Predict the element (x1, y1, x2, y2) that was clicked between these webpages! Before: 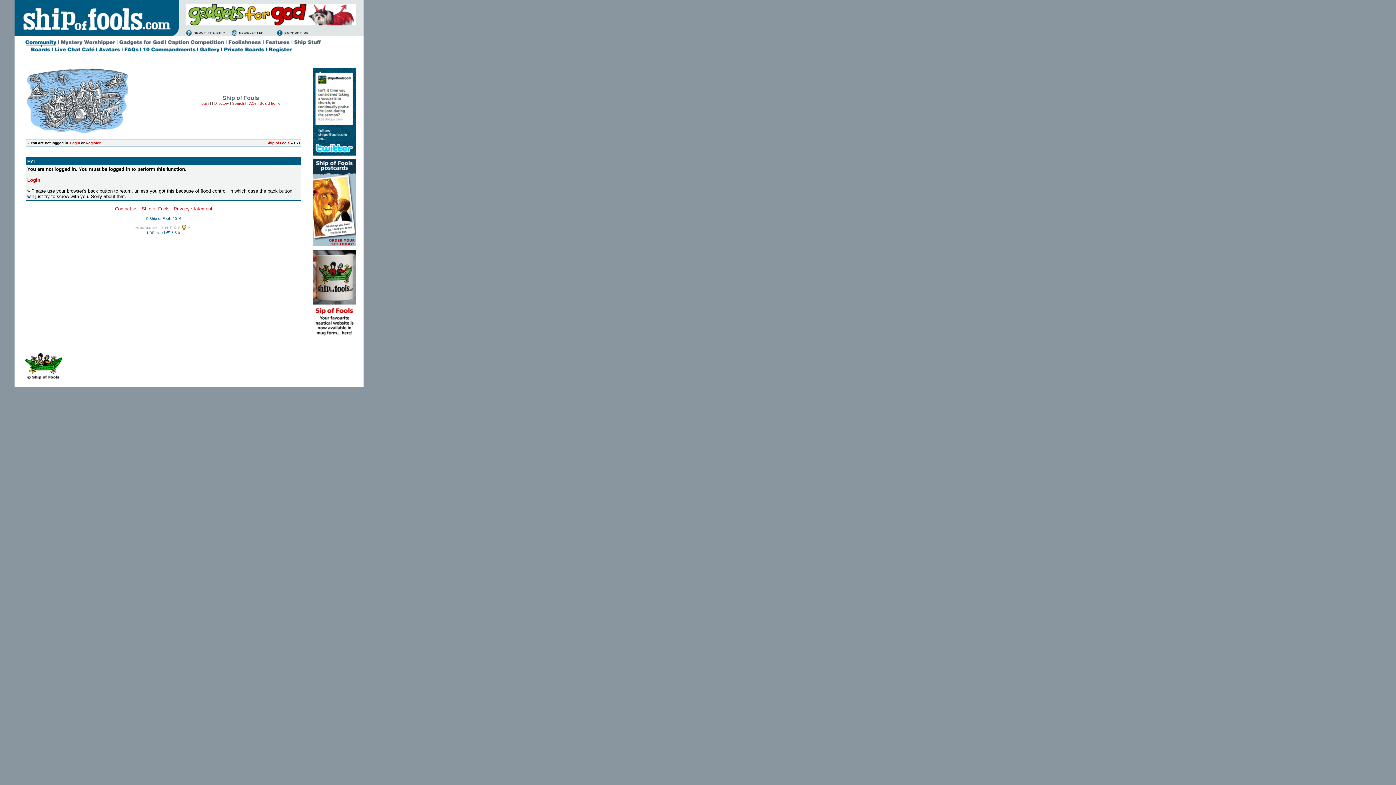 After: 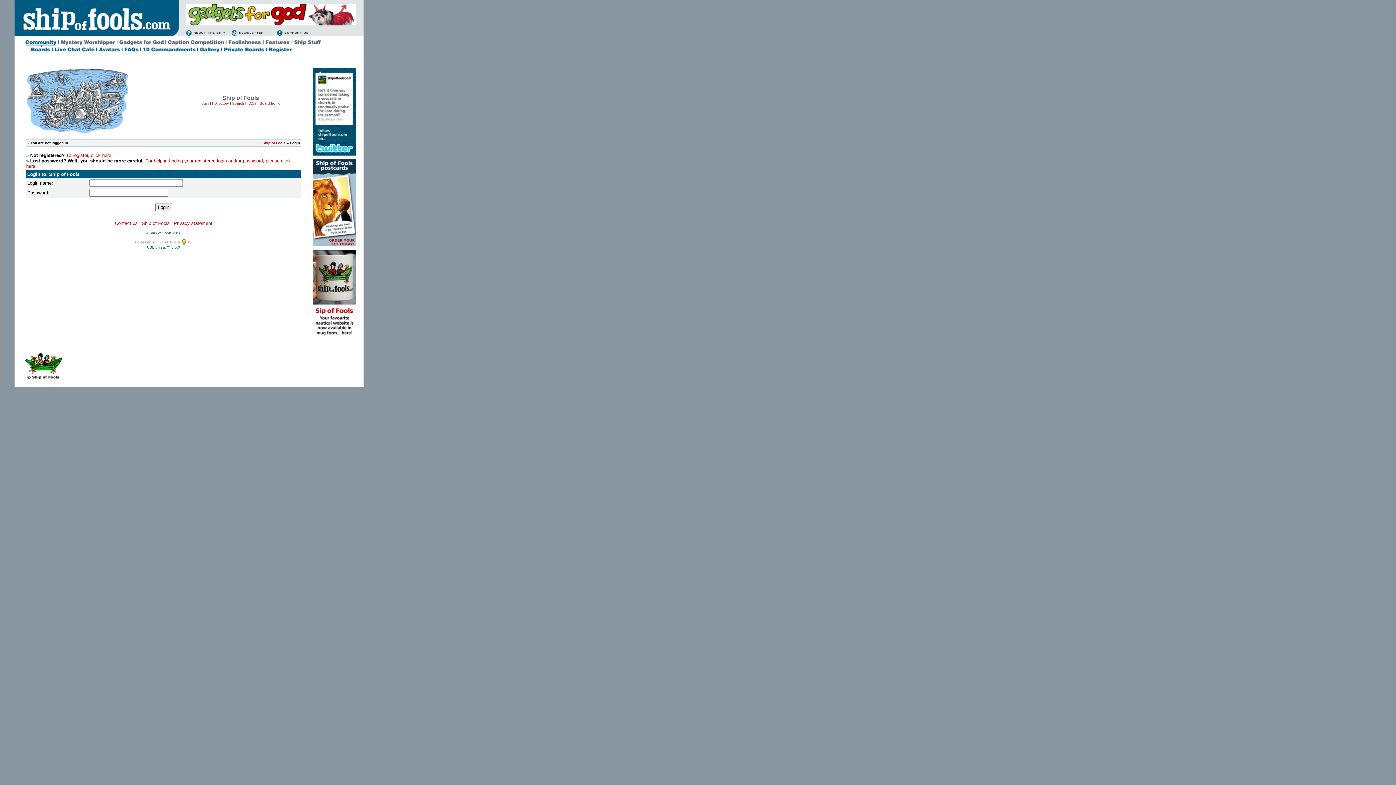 Action: bbox: (70, 141, 80, 145) label: Login